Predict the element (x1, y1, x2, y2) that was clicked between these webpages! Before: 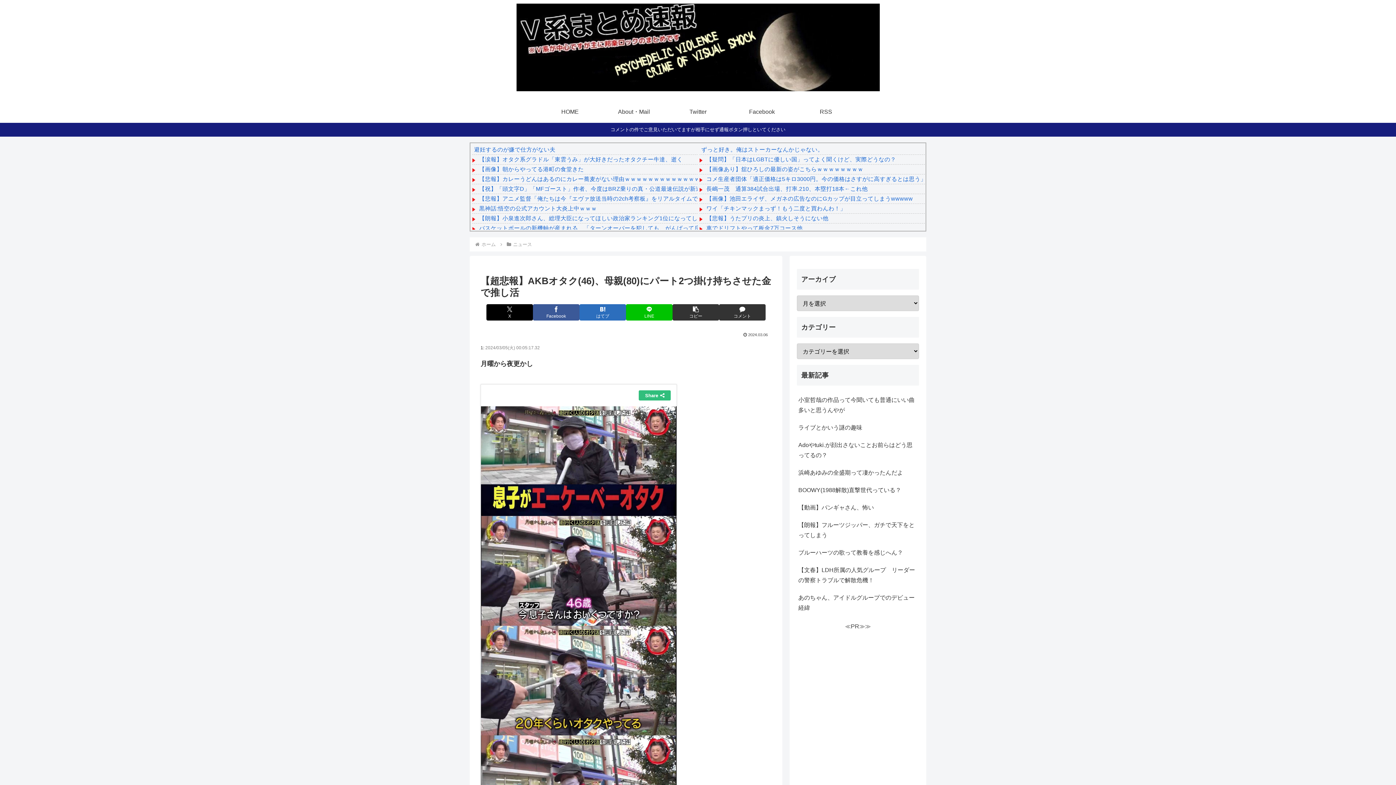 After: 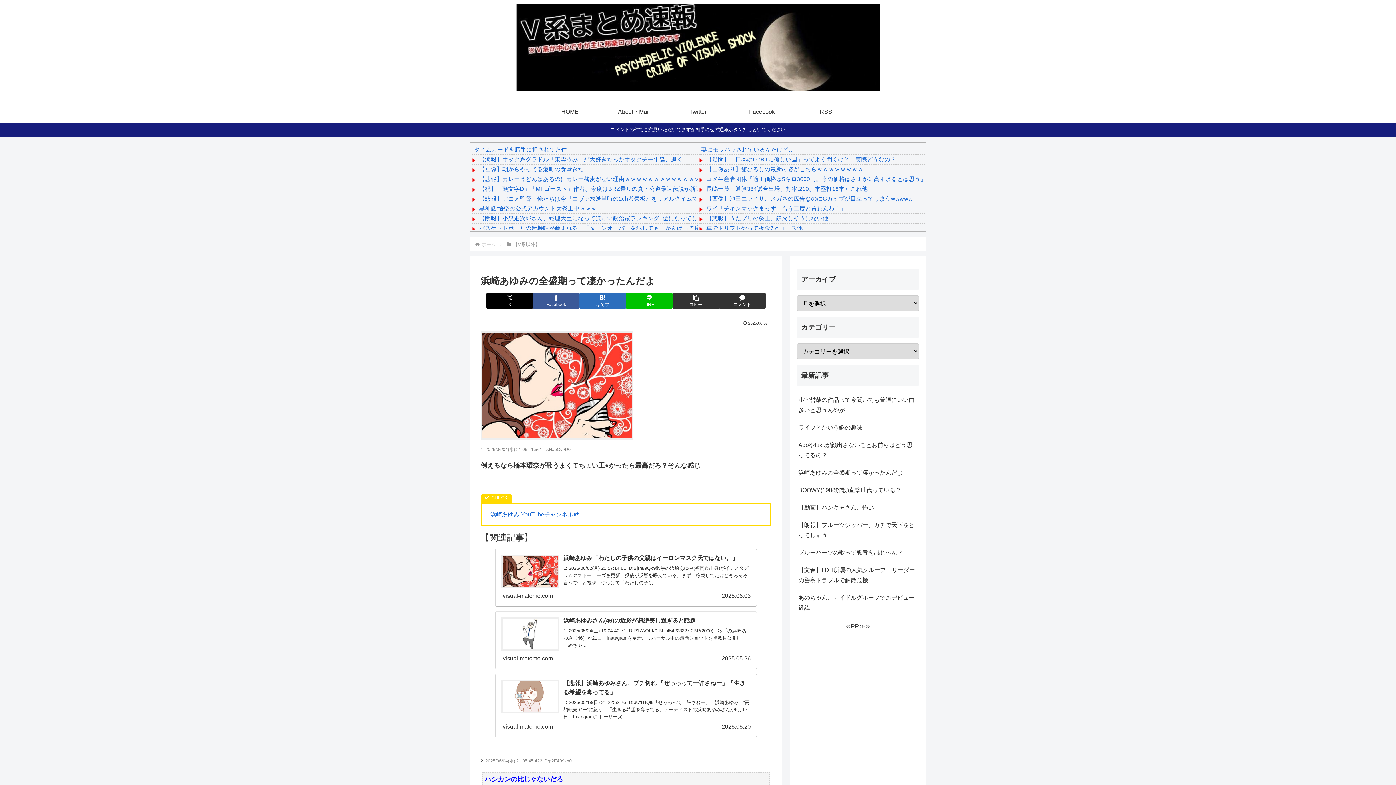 Action: label: 浜崎あゆみの全盛期って凄かったんだよ bbox: (797, 464, 919, 481)